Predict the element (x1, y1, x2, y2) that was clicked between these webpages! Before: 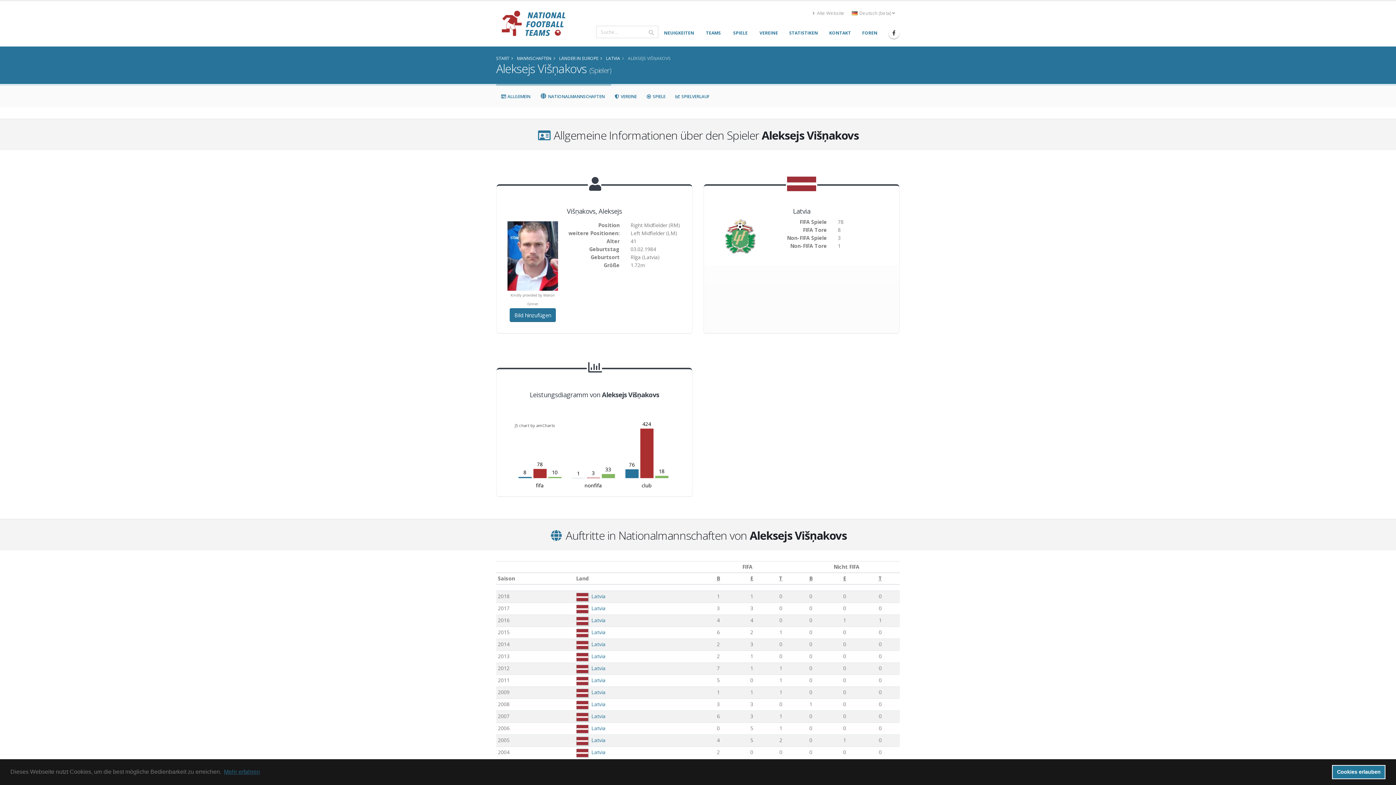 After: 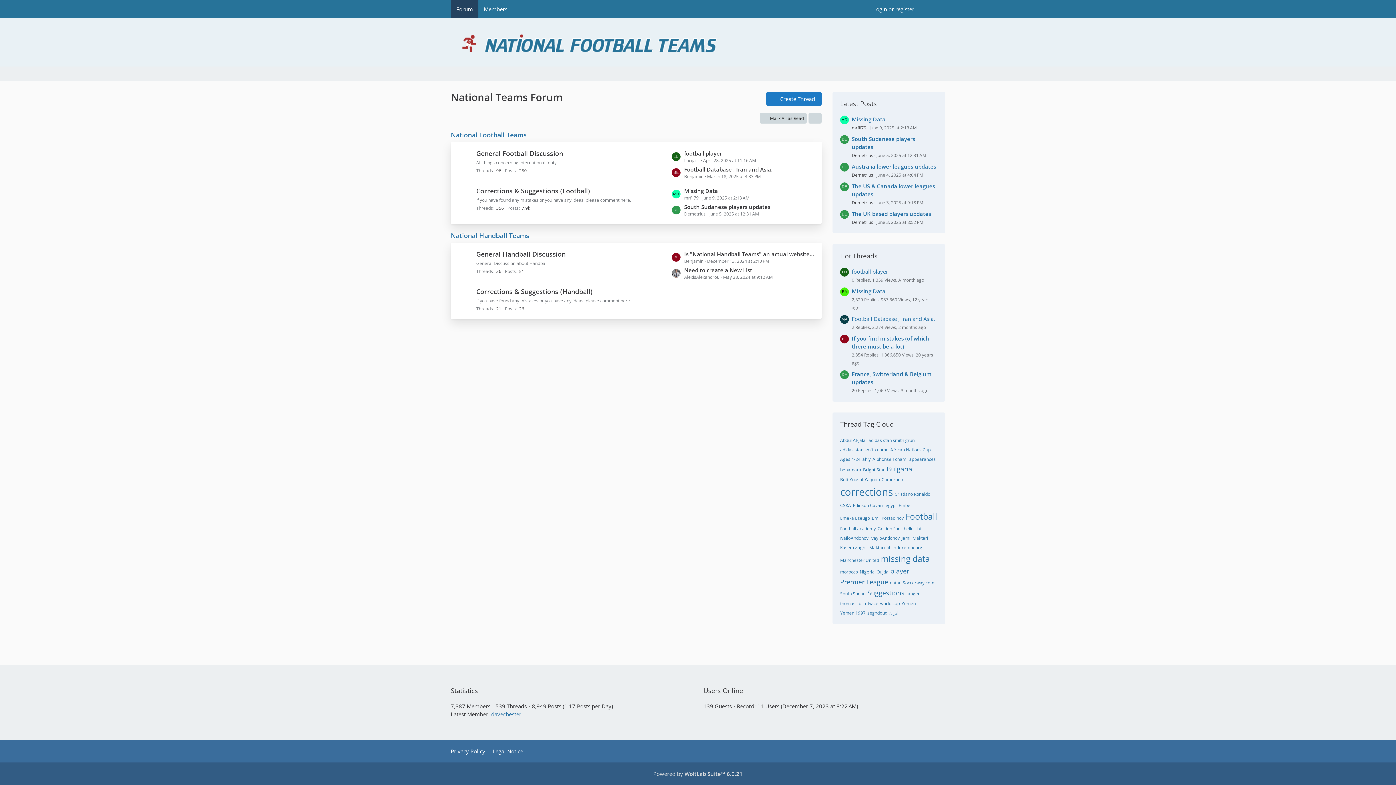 Action: bbox: (857, 25, 882, 40) label: FOREN